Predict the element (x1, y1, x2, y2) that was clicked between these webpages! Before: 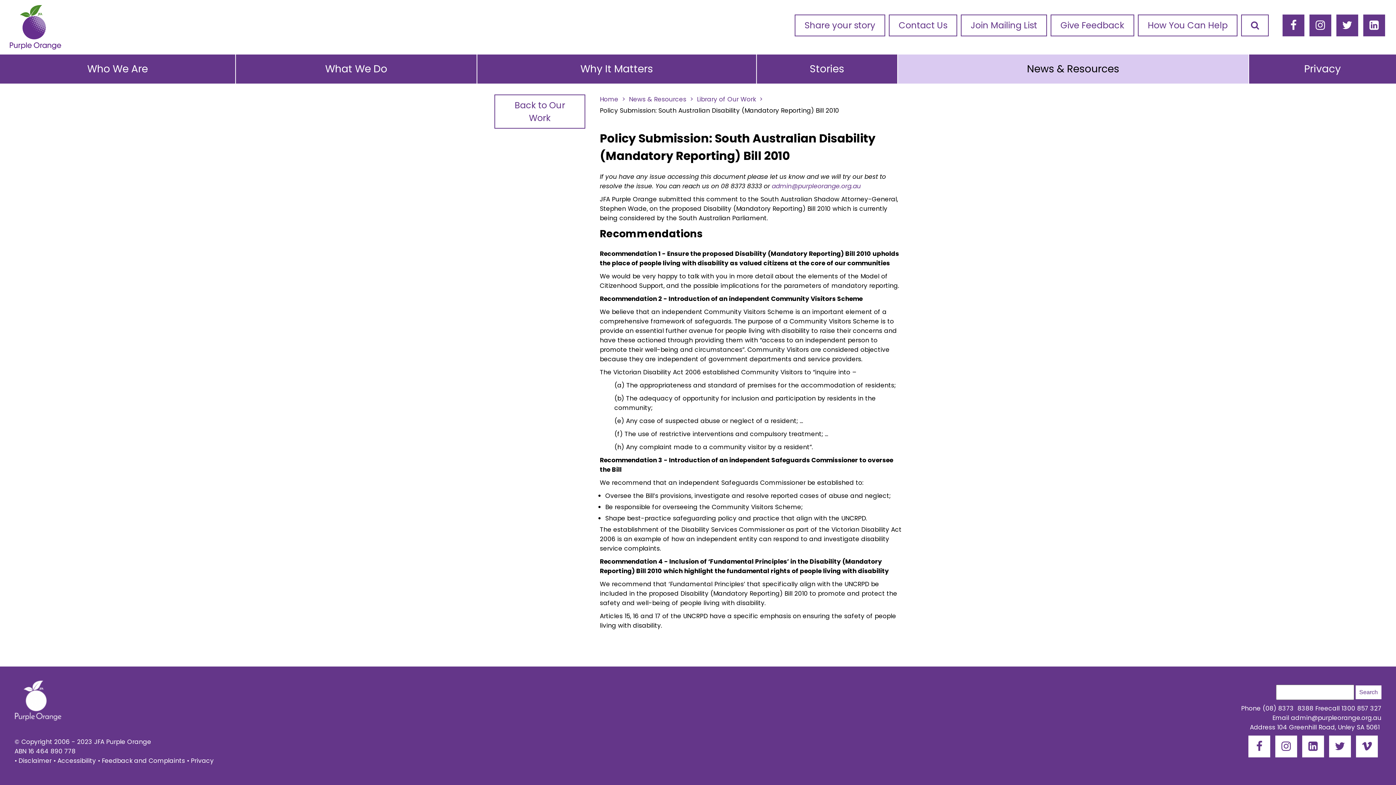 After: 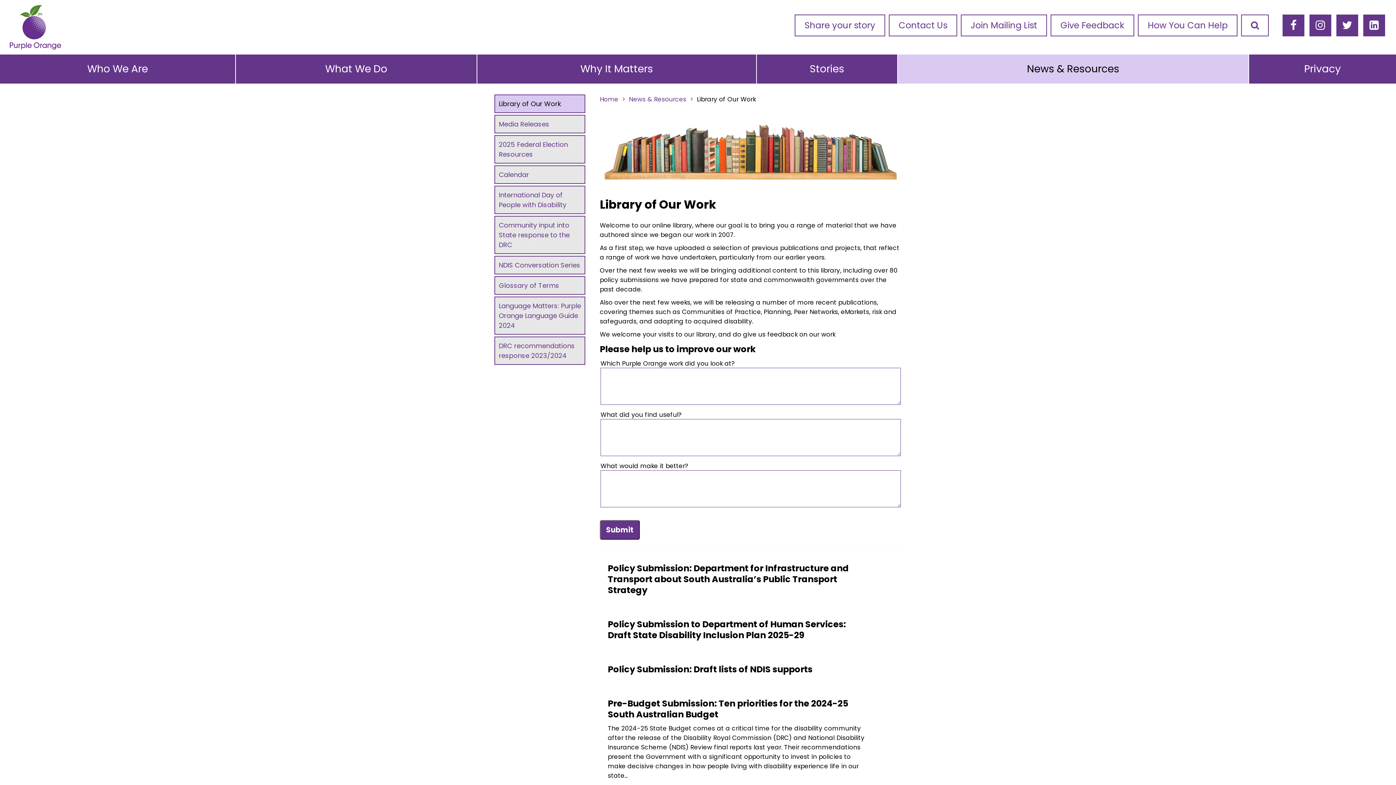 Action: label: Library of Our Work bbox: (697, 94, 762, 103)